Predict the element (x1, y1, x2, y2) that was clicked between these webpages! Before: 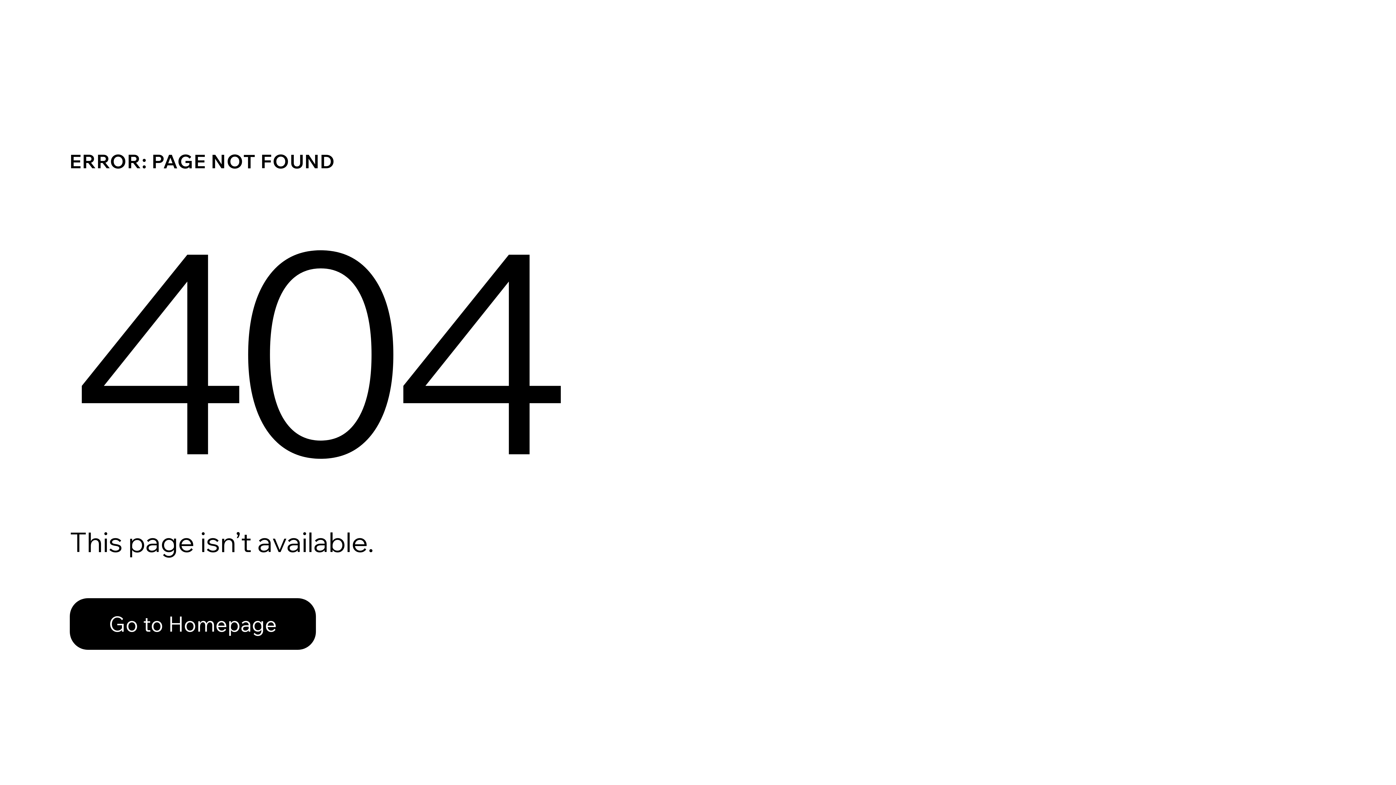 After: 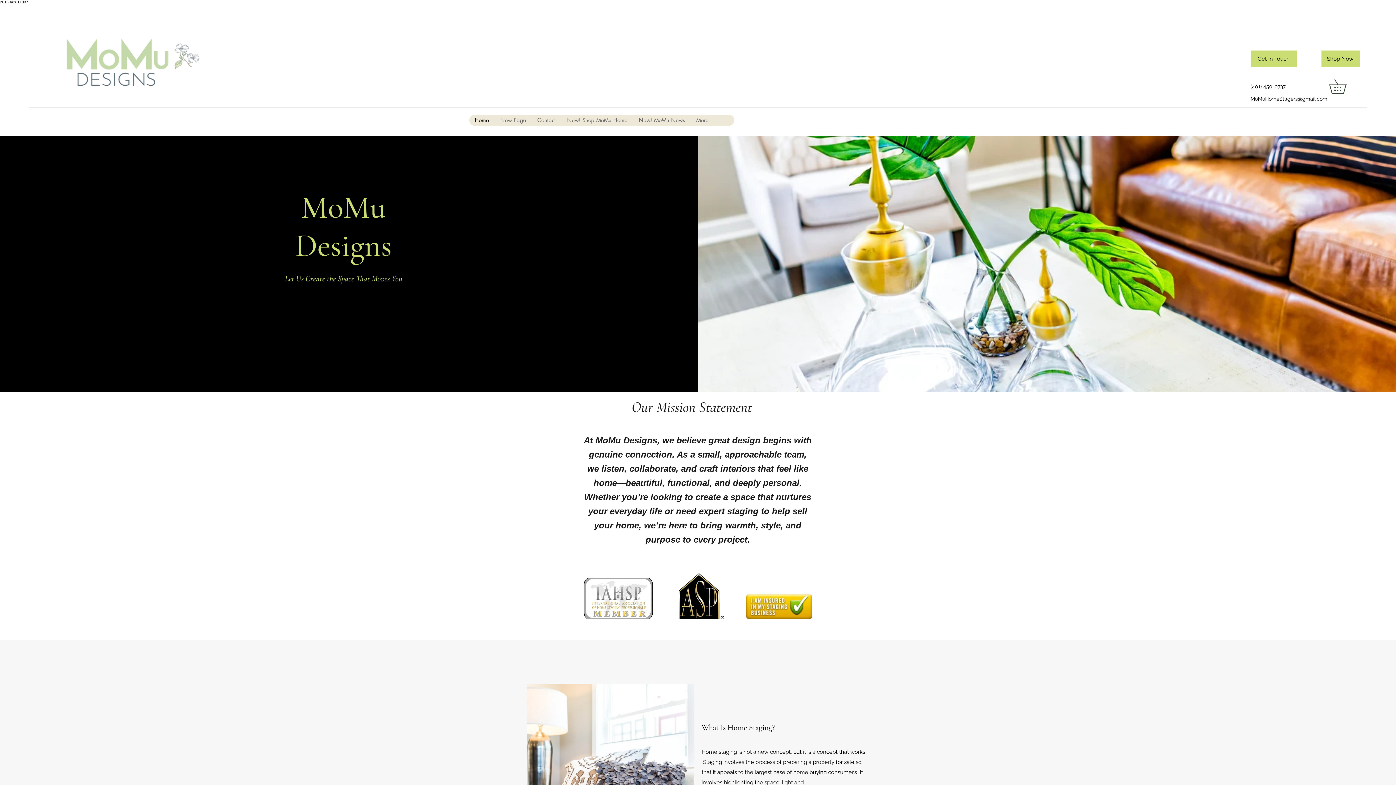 Action: bbox: (69, 598, 316, 650) label: Go to Homepage